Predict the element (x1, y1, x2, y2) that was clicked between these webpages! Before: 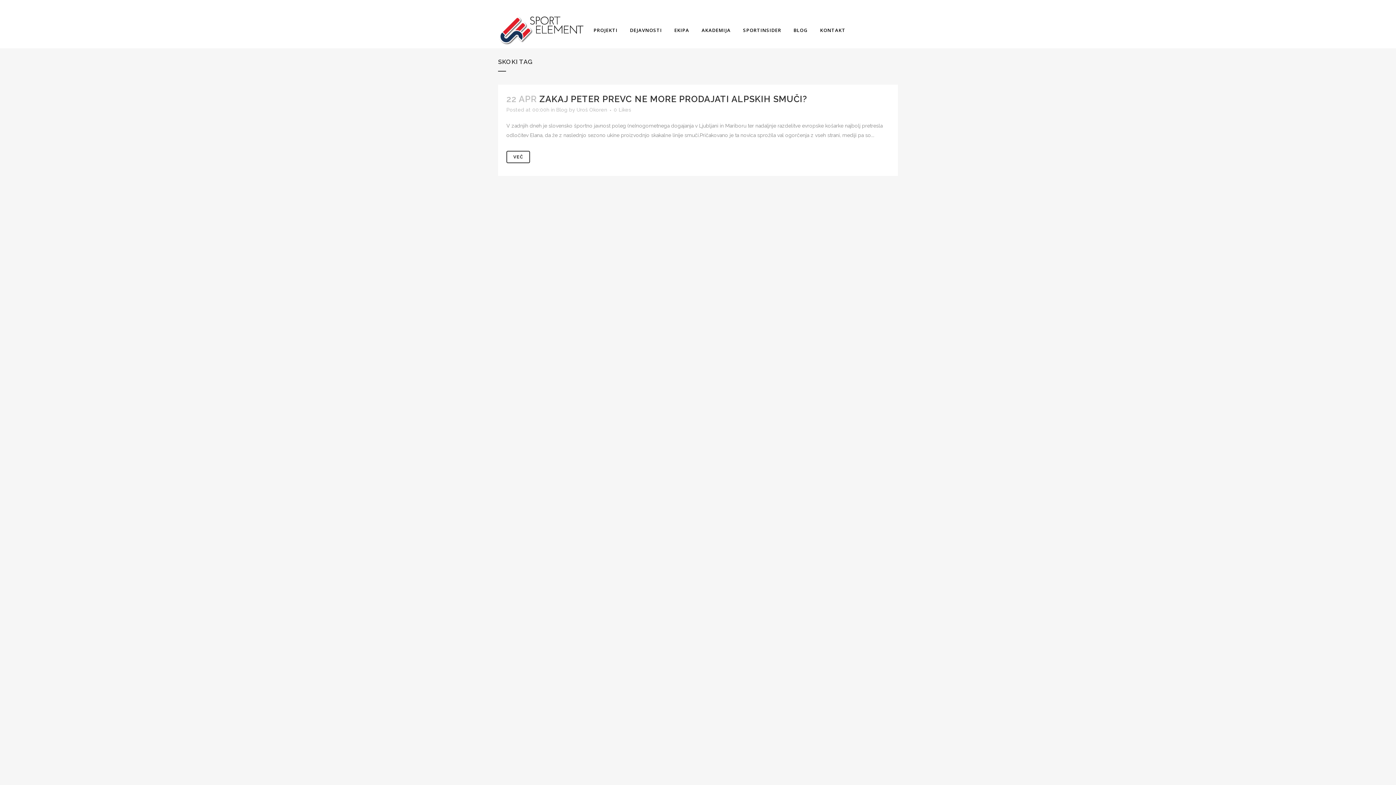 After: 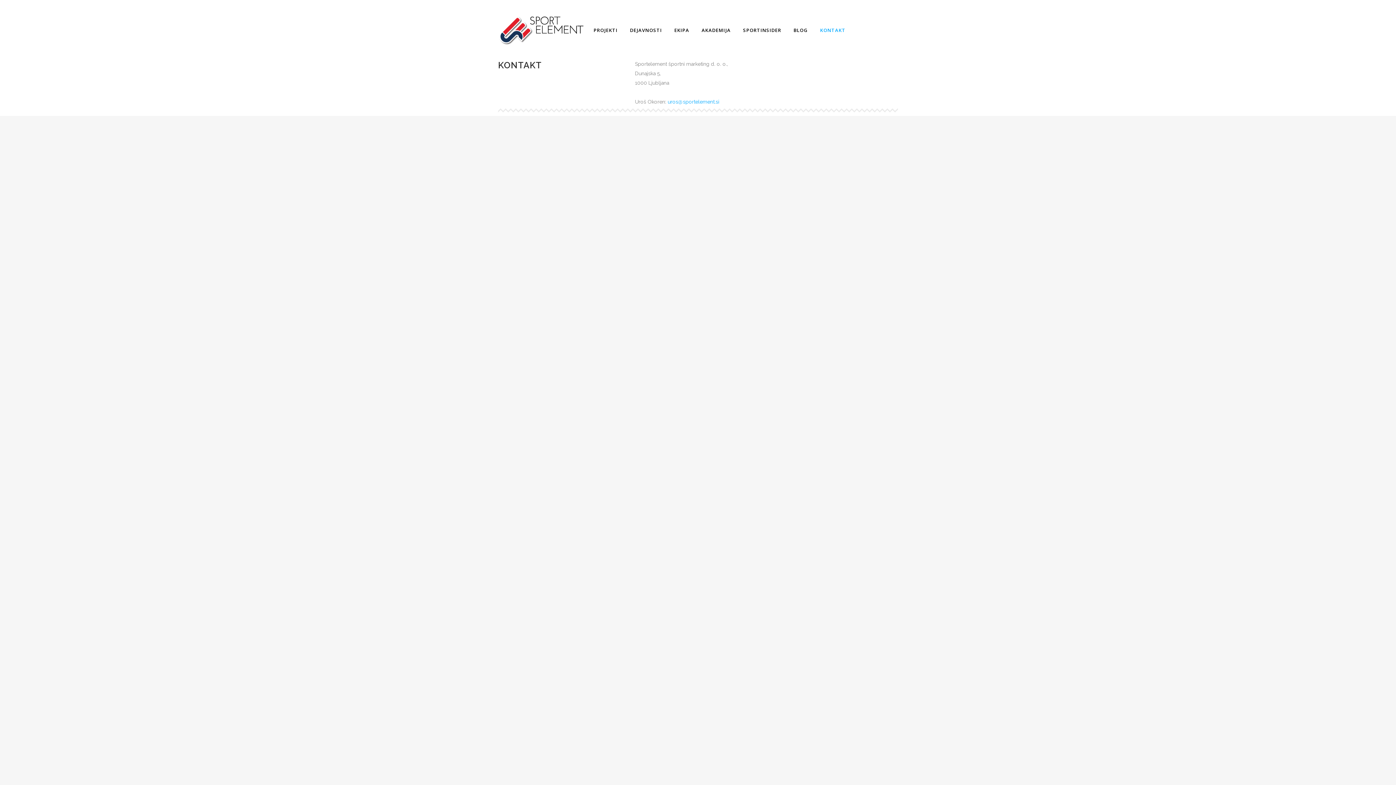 Action: label: KONTAKT bbox: (814, 12, 852, 48)